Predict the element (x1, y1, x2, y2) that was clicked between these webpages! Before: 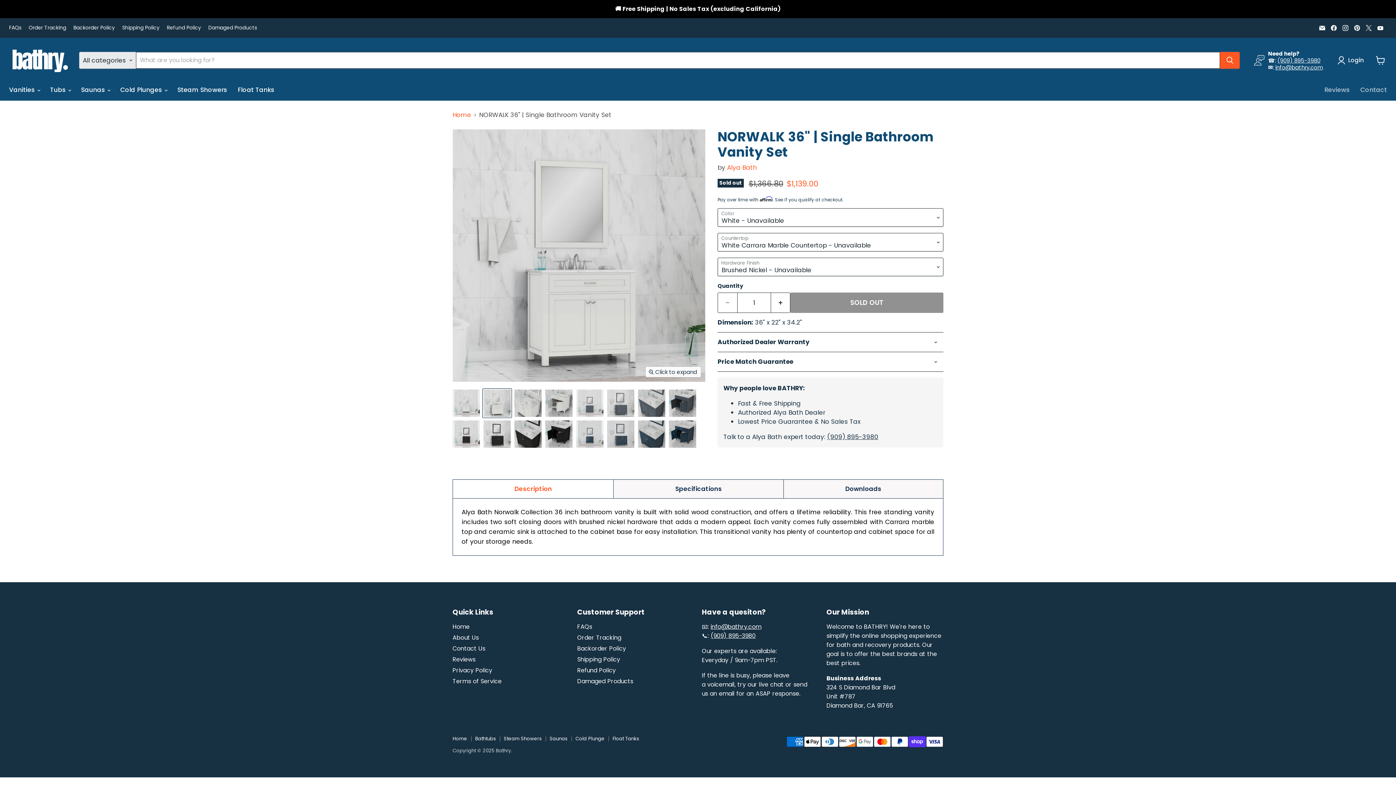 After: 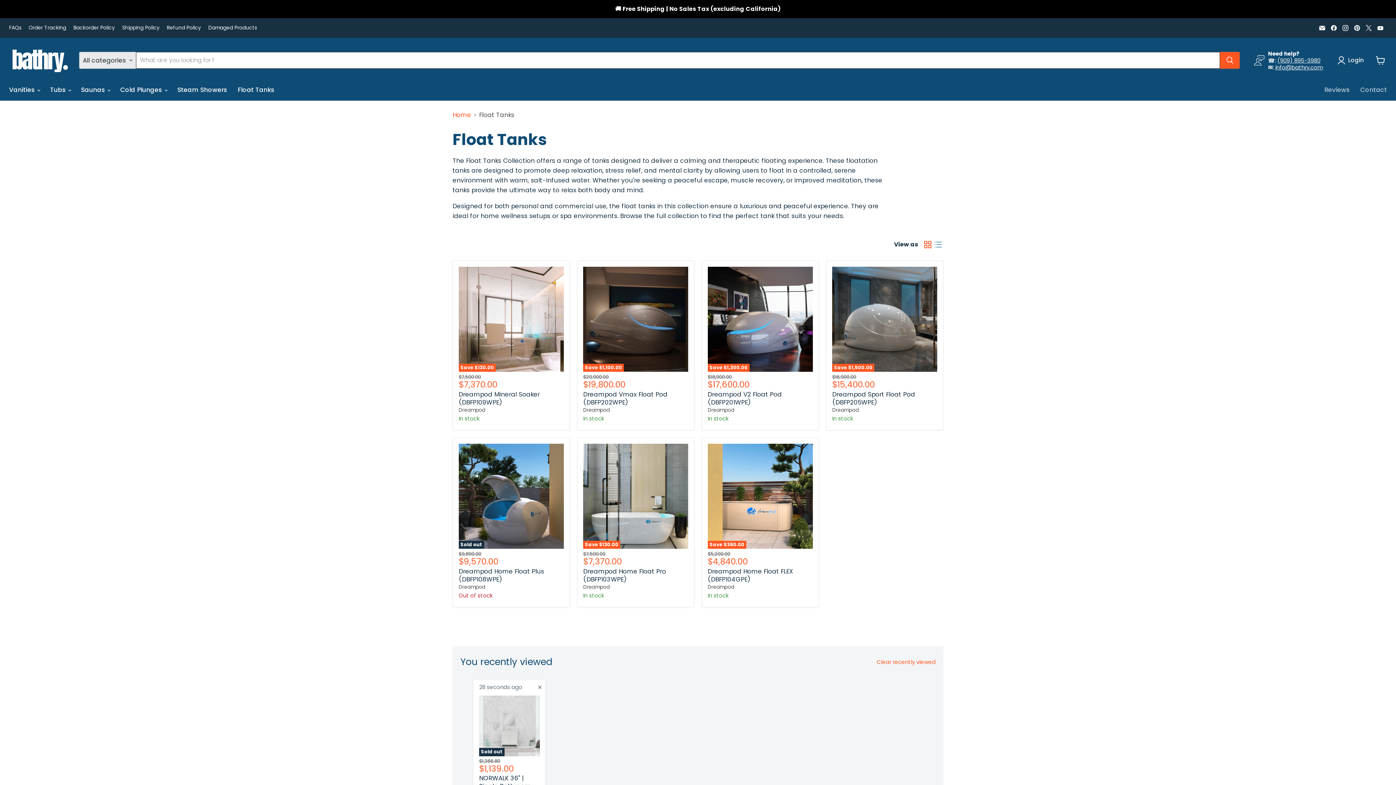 Action: bbox: (232, 82, 279, 97) label: Float Tanks